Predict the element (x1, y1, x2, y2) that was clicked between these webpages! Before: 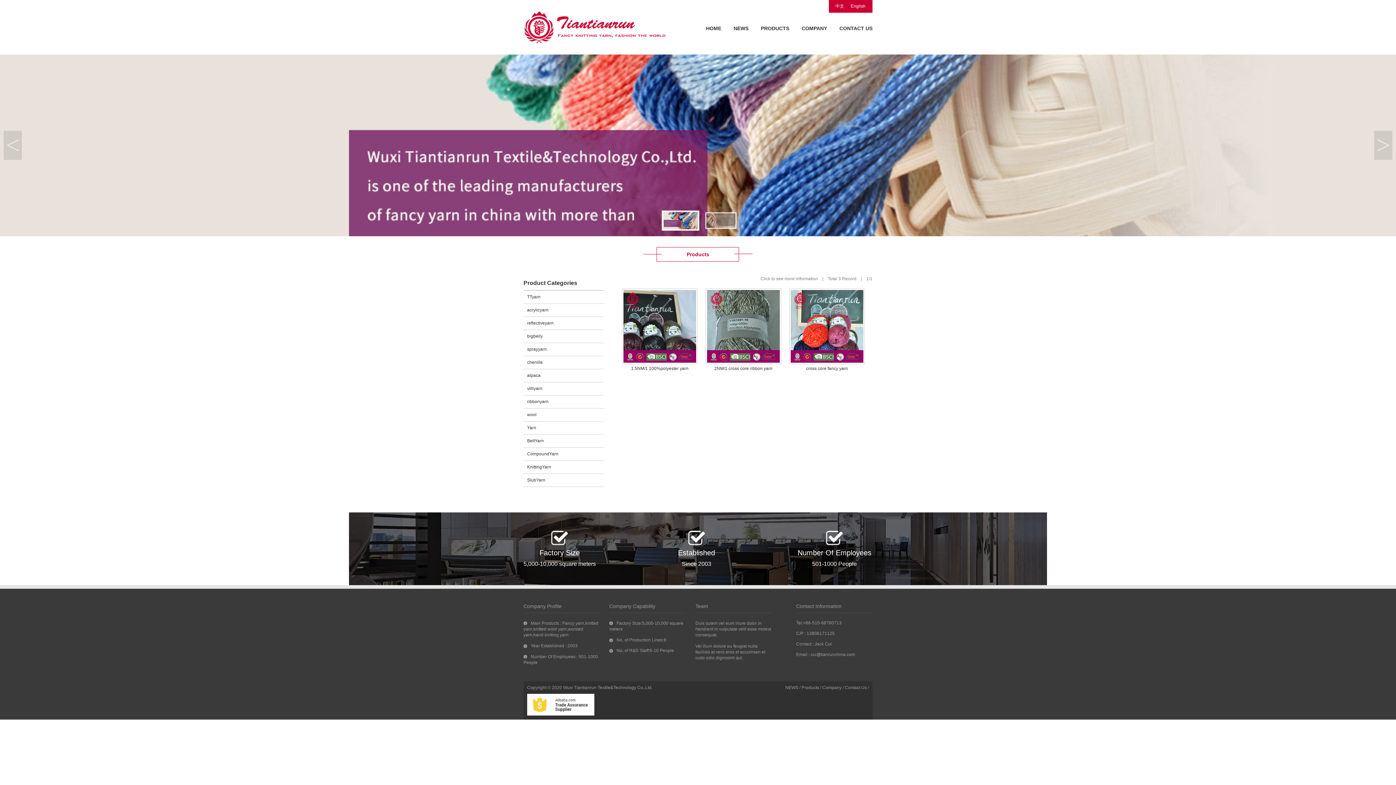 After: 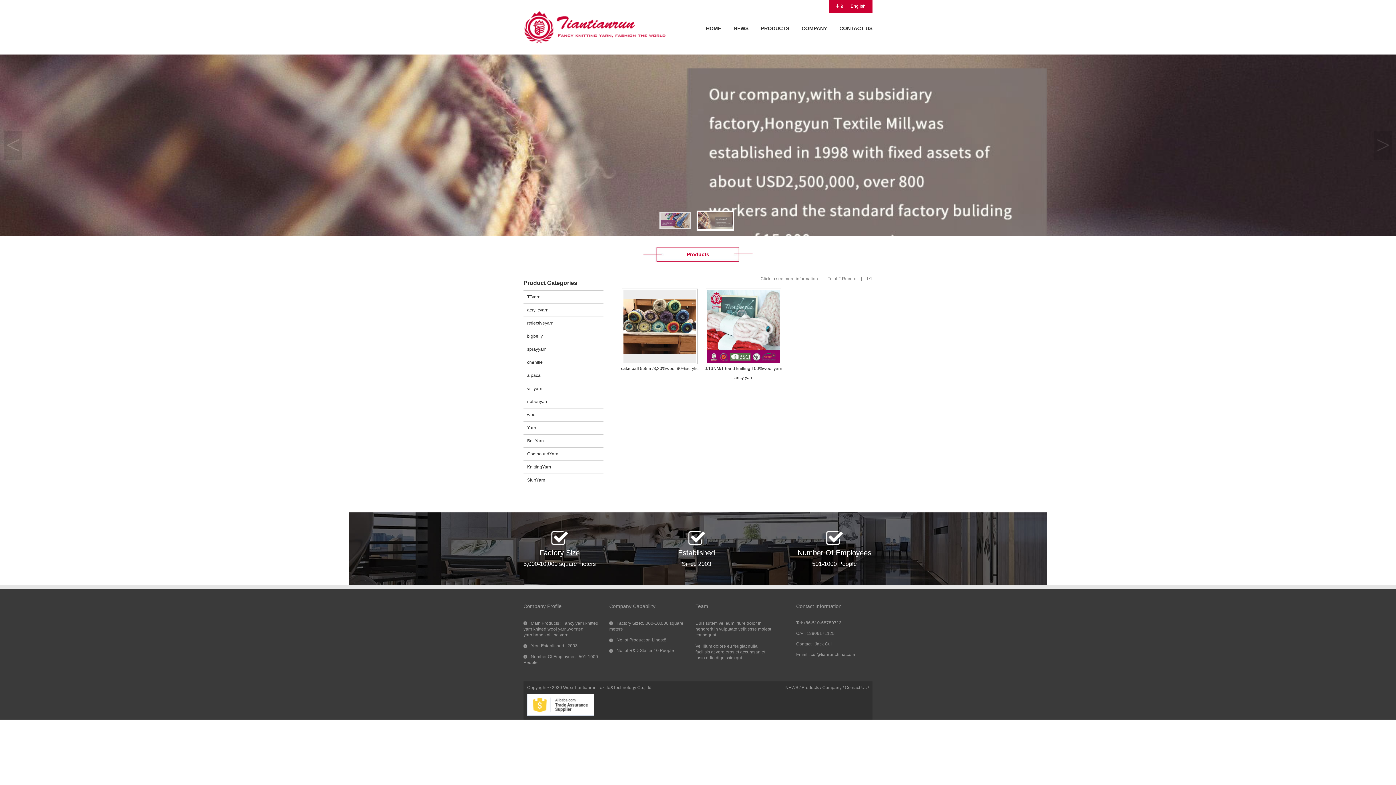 Action: label: wool bbox: (527, 412, 536, 417)